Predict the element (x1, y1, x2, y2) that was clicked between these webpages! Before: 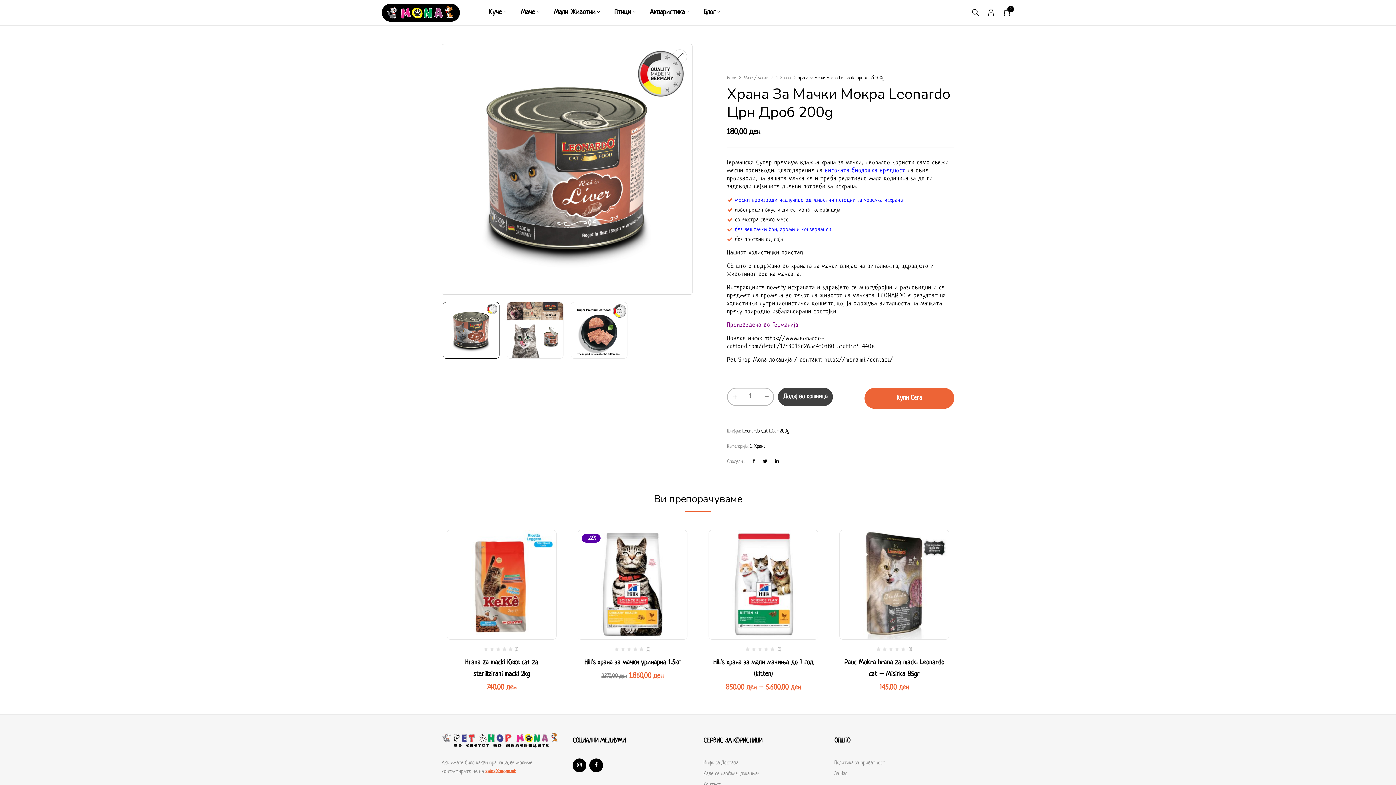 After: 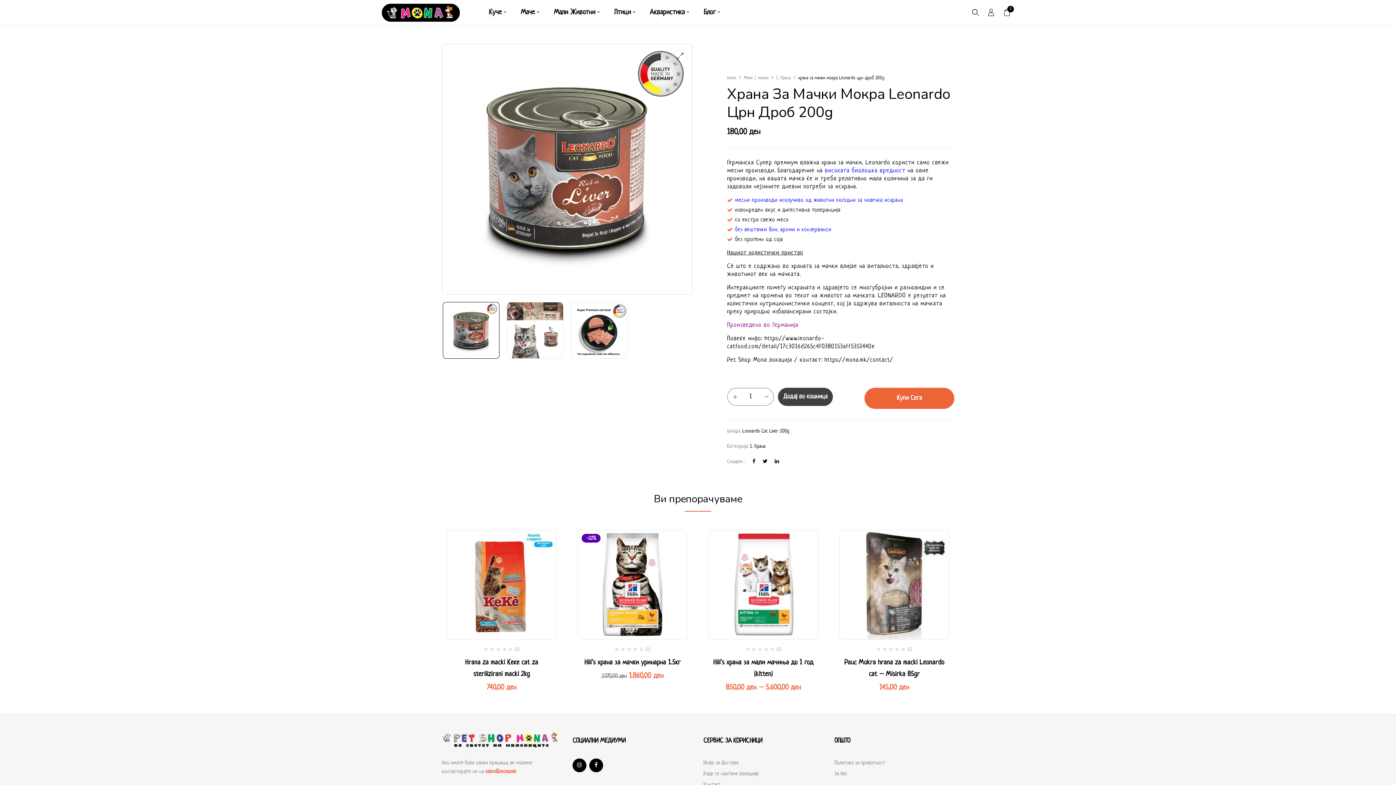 Action: bbox: (759, 388, 773, 405) label: -